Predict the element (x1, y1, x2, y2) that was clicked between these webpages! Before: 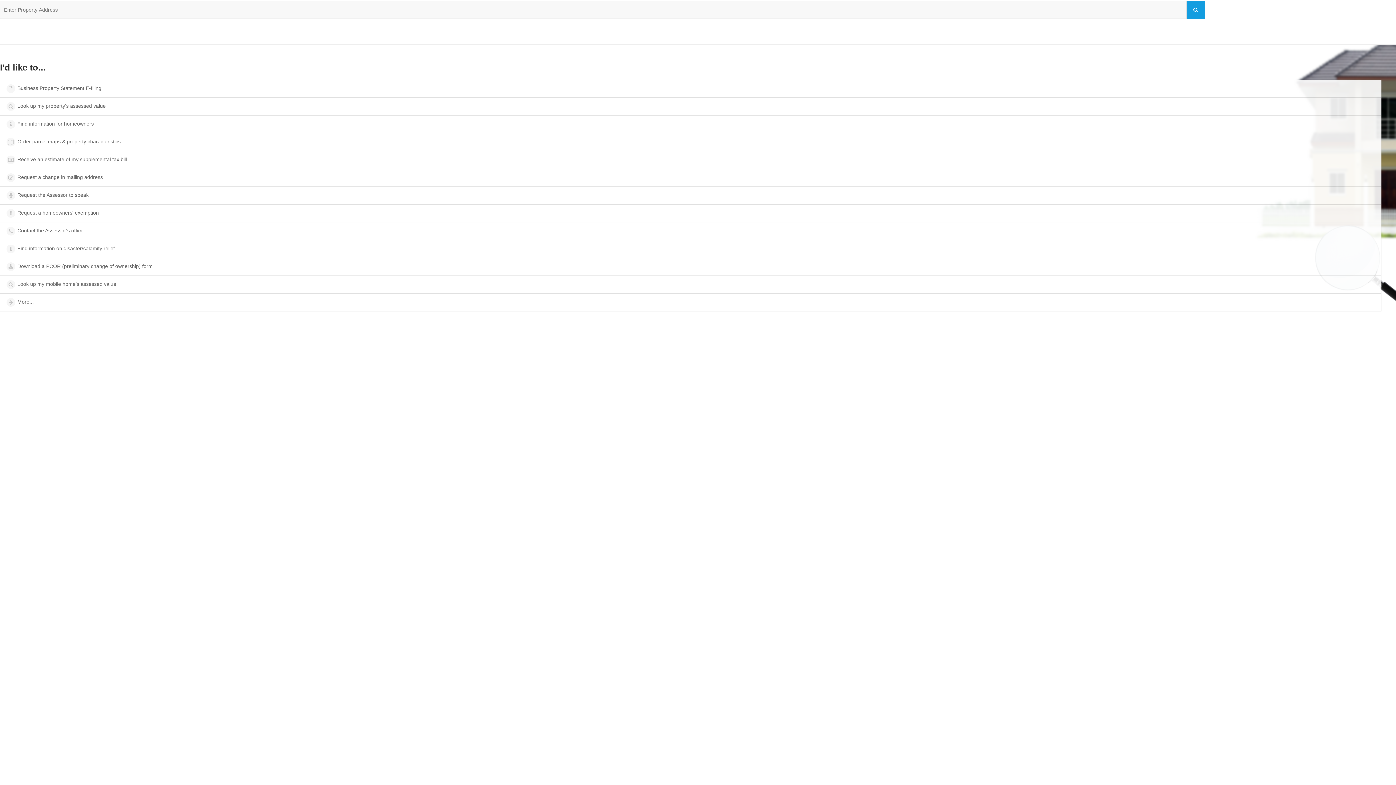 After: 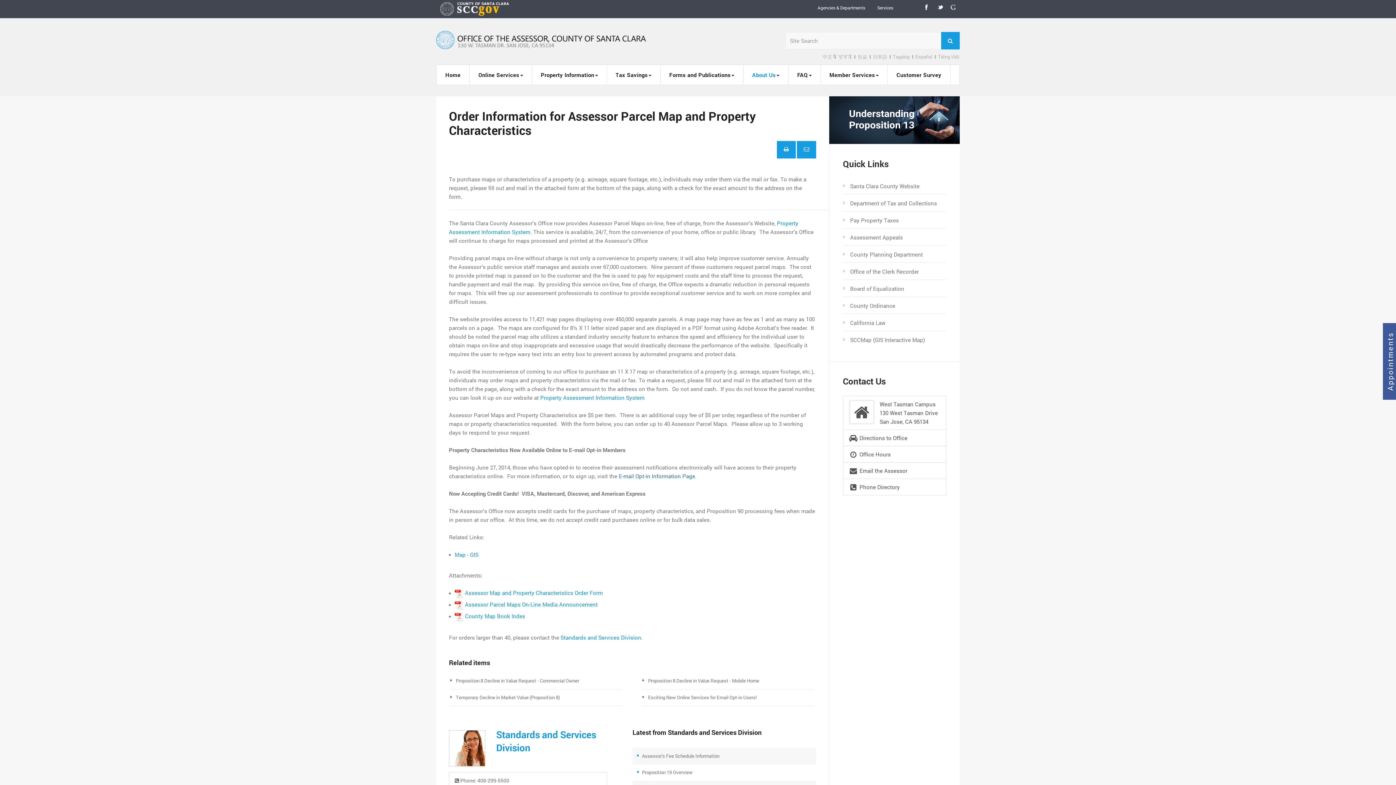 Action: bbox: (0, 133, 1381, 151) label:  Order parcel maps & property characteristics